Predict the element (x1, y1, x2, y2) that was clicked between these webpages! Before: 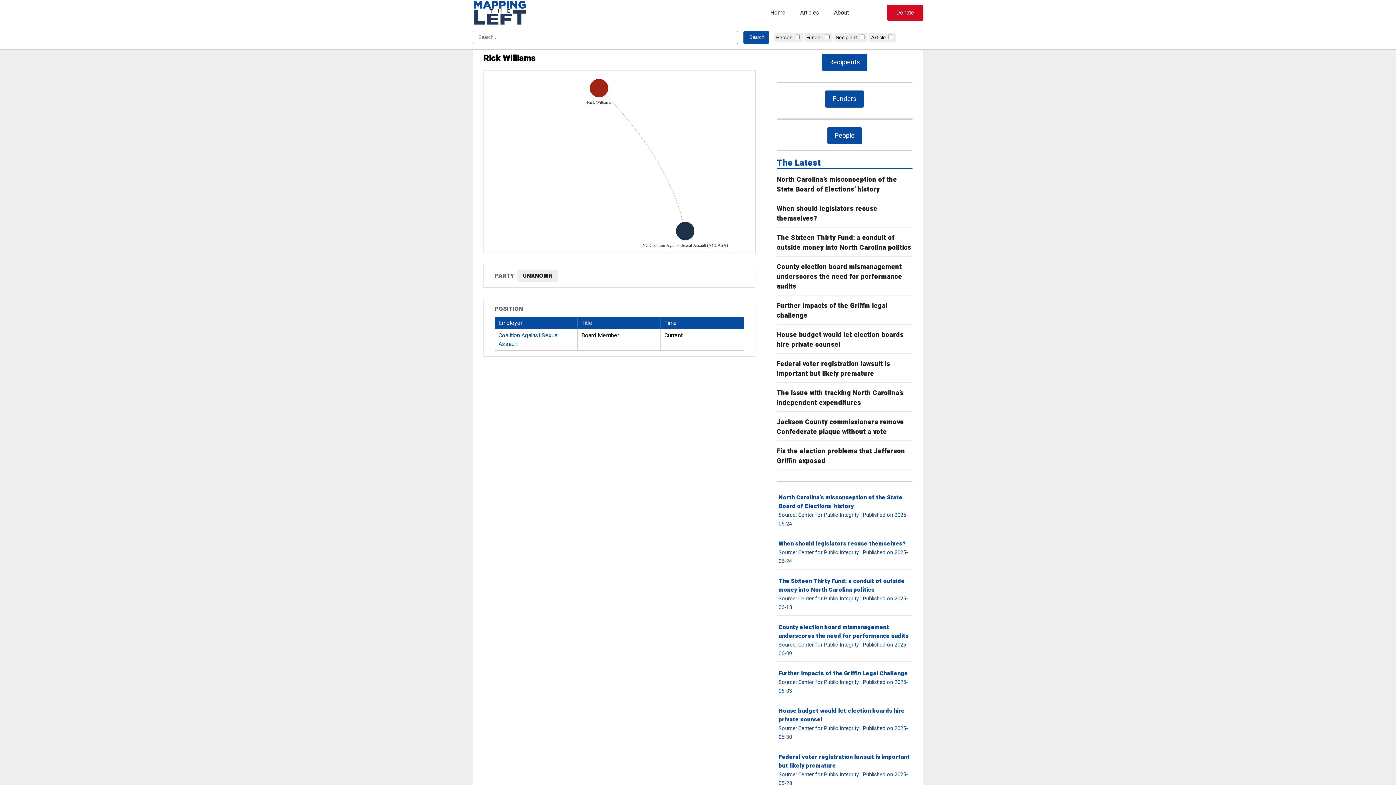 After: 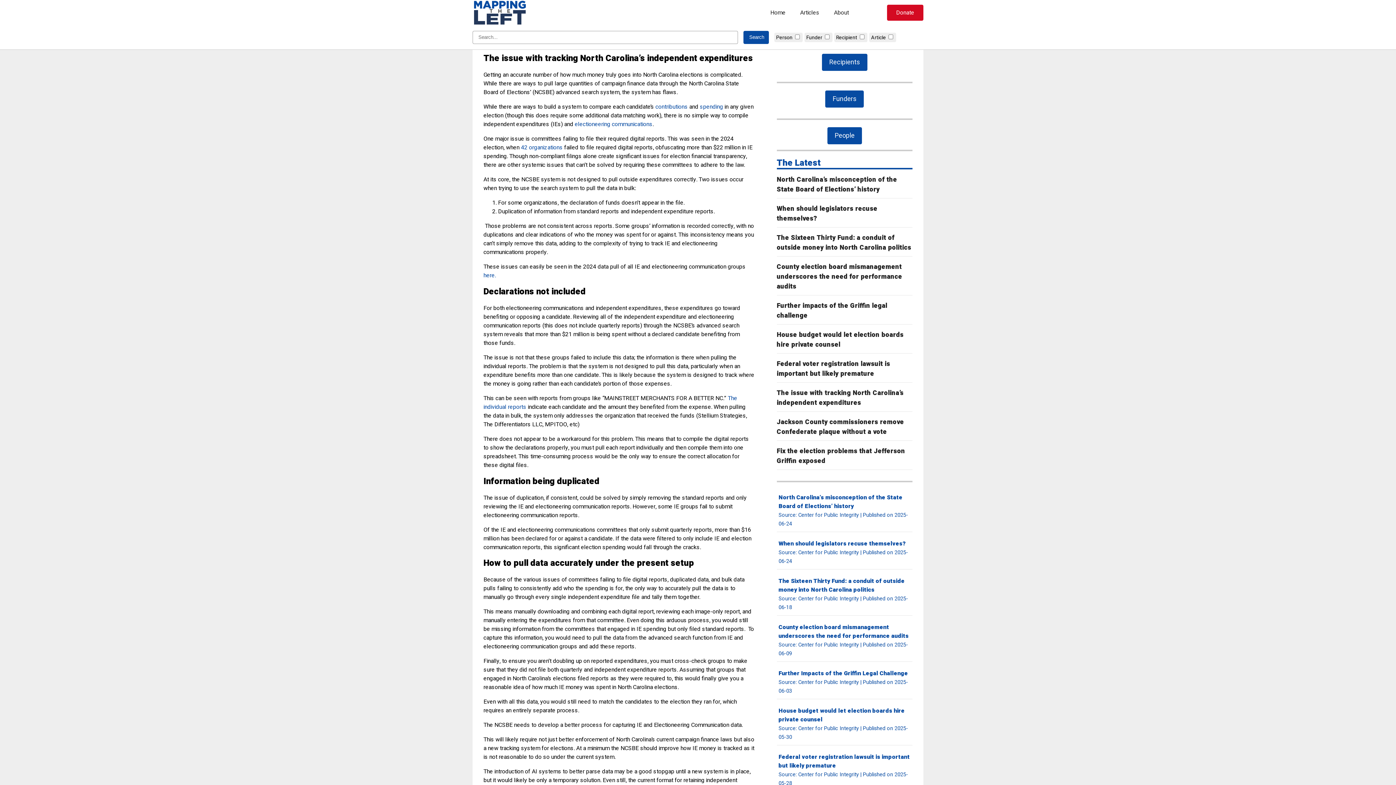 Action: bbox: (776, 388, 903, 408) label: The issue with tracking North Carolina’s independent expenditures